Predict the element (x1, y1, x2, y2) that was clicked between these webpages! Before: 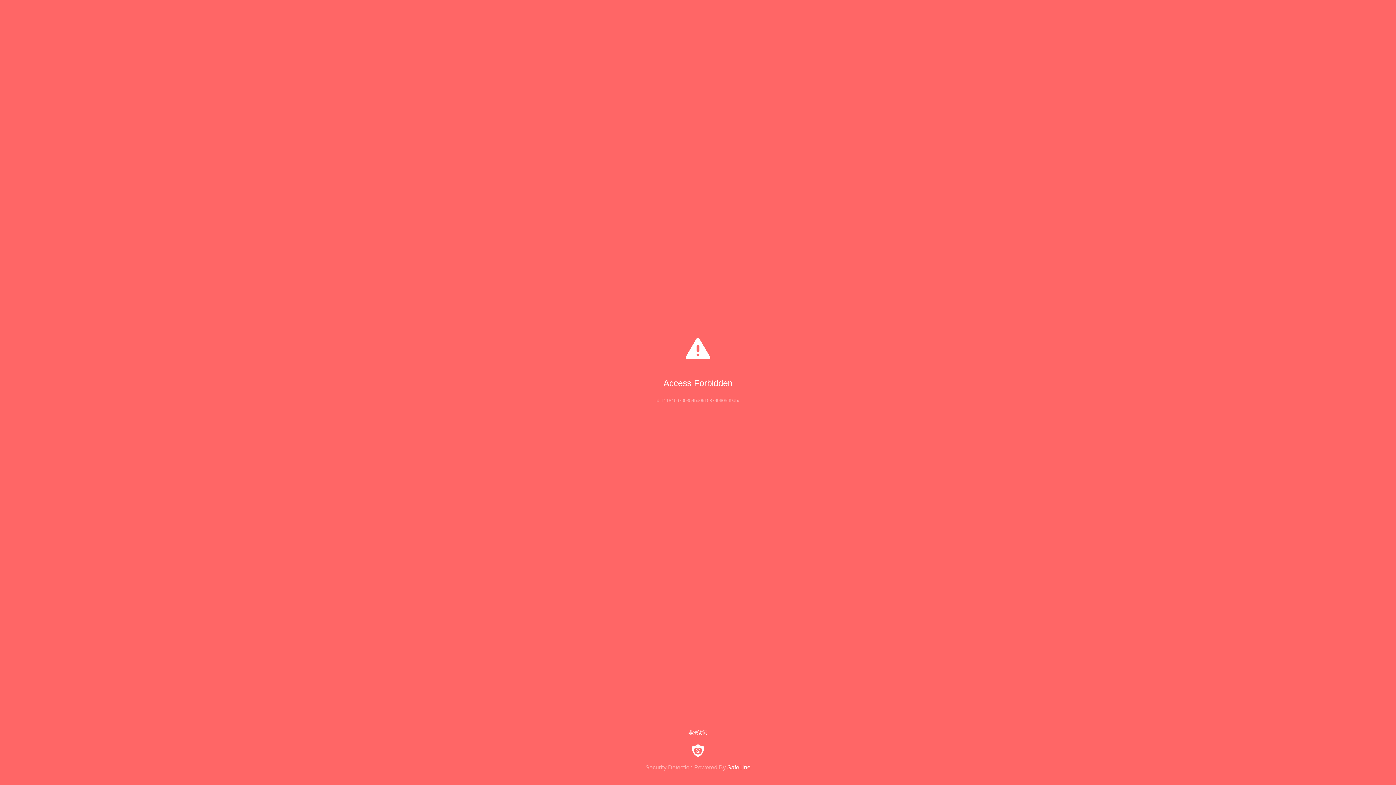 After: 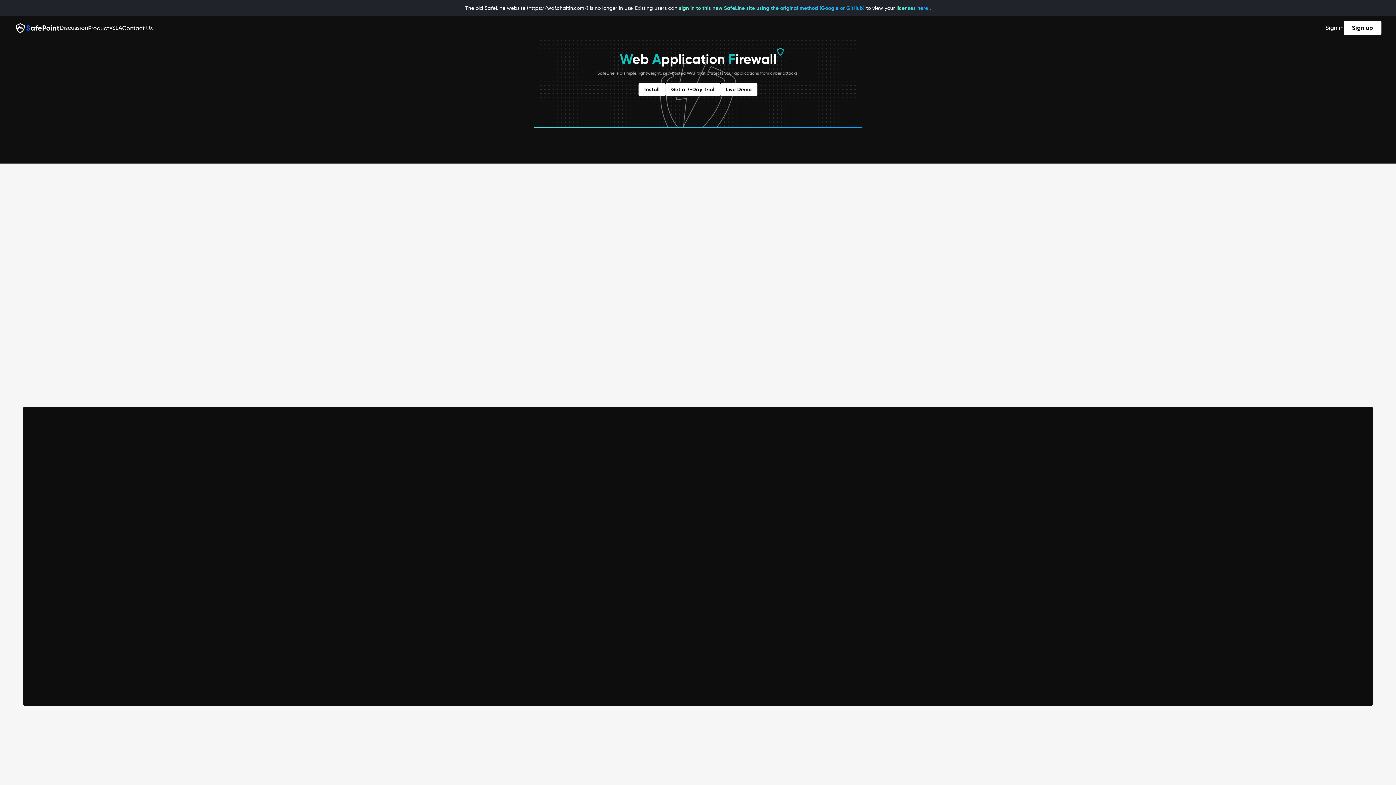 Action: bbox: (0, 744, 1396, 771) label: Security Detection Powered By SafeLine